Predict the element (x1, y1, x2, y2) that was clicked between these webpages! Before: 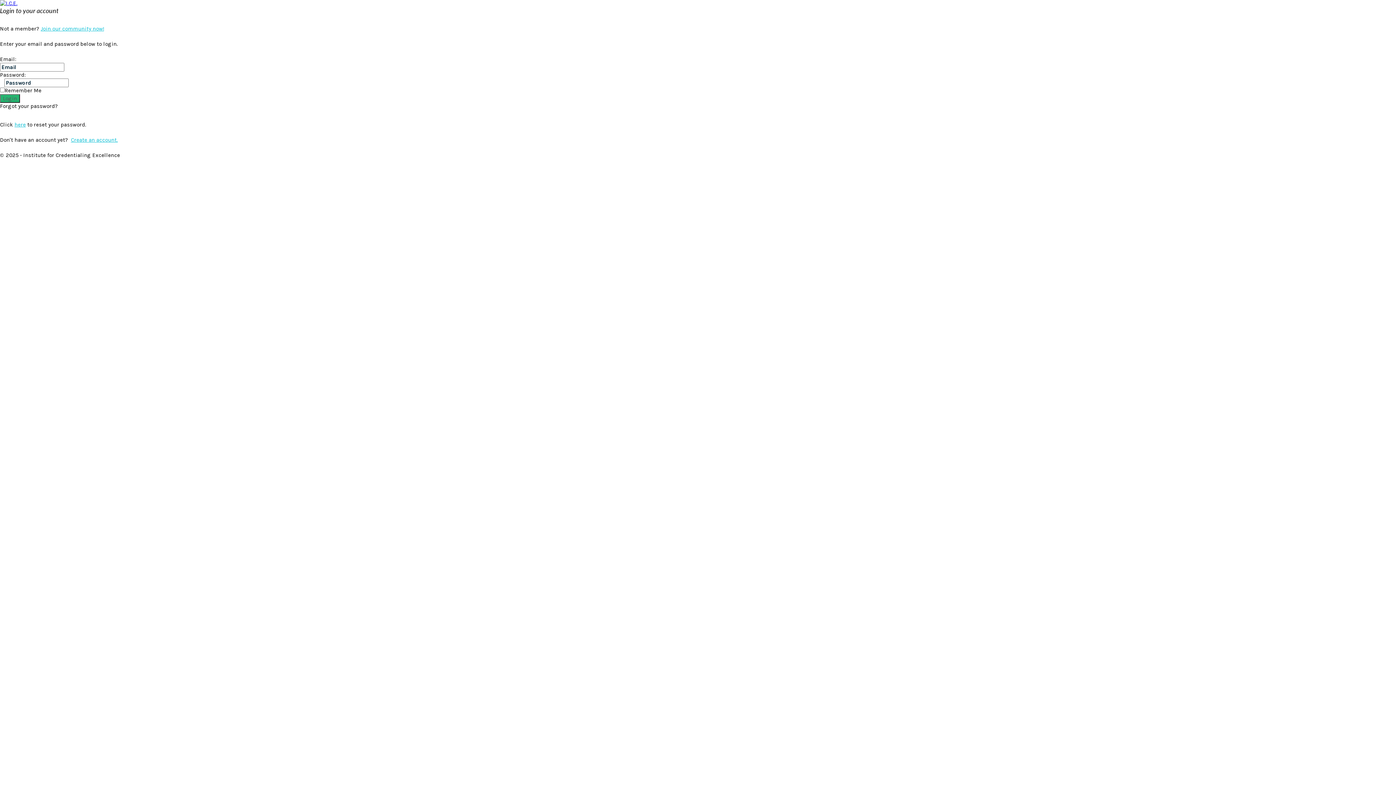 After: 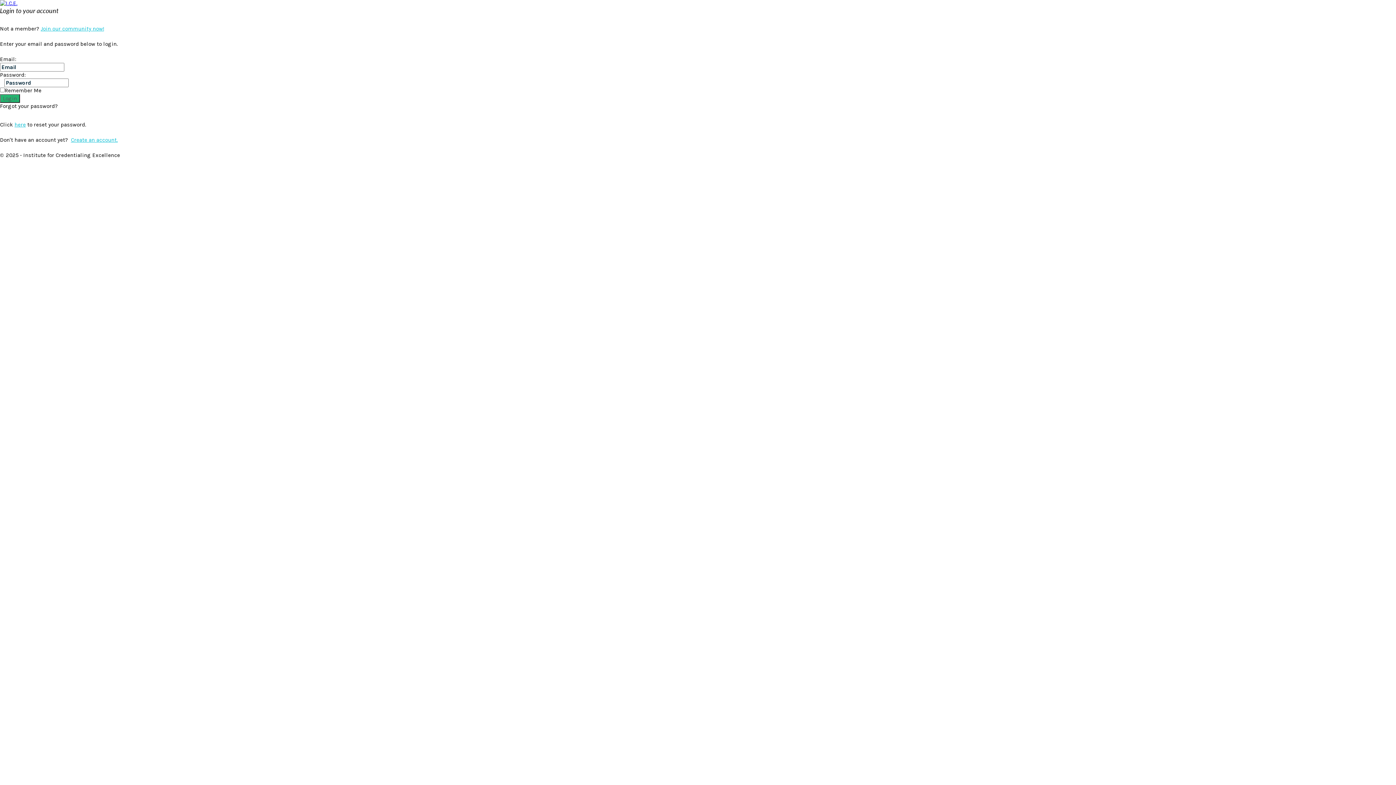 Action: label: here bbox: (14, 121, 25, 128)